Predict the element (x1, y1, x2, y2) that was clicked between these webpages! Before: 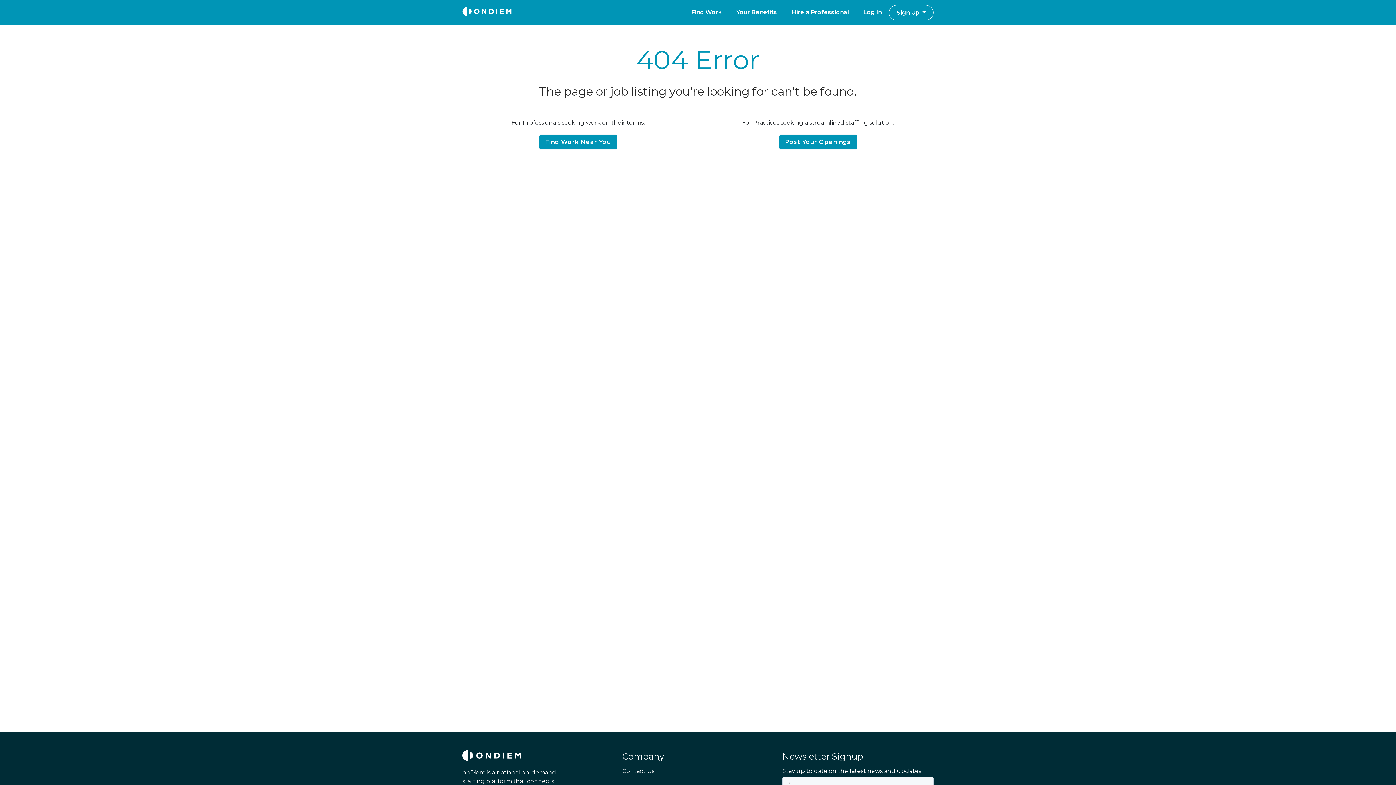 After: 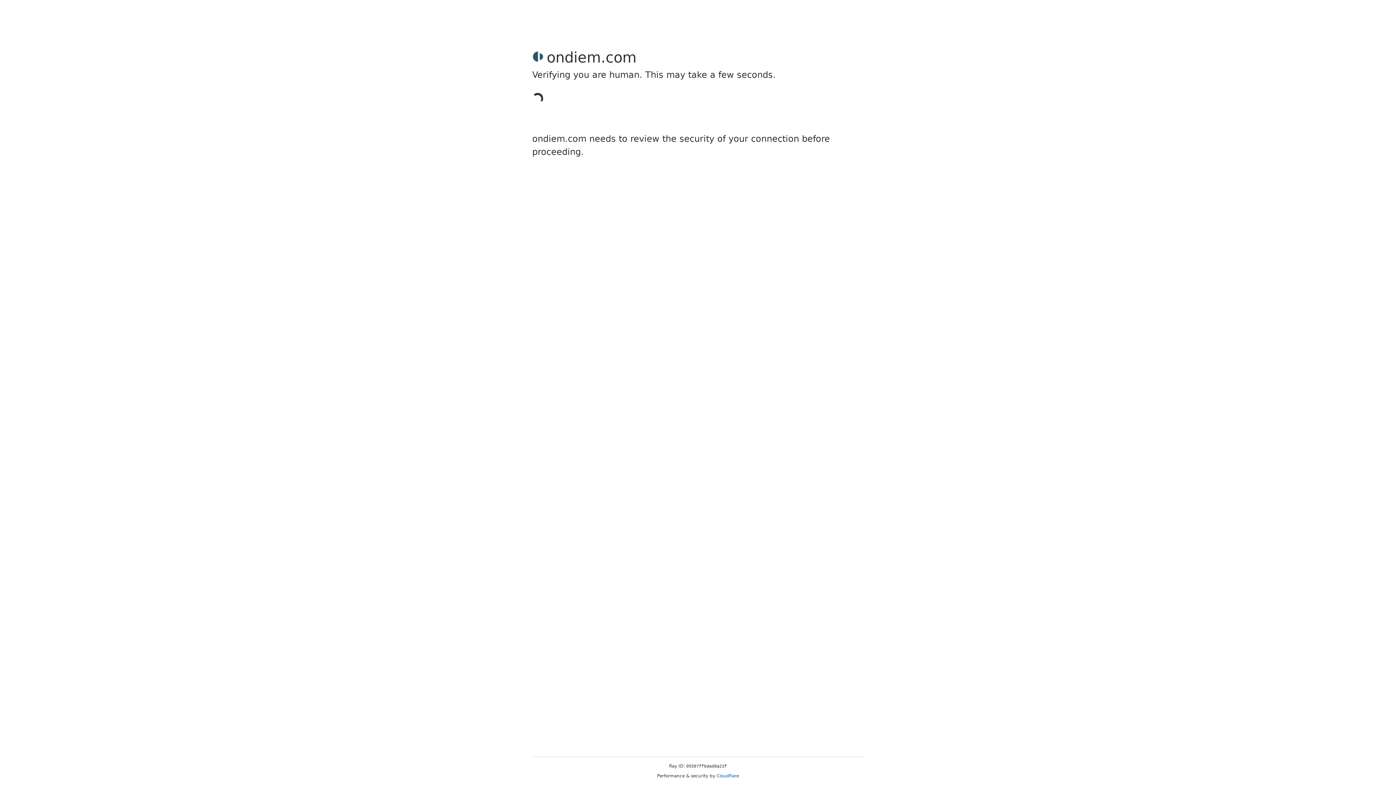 Action: bbox: (856, 5, 889, 19) label: Log In